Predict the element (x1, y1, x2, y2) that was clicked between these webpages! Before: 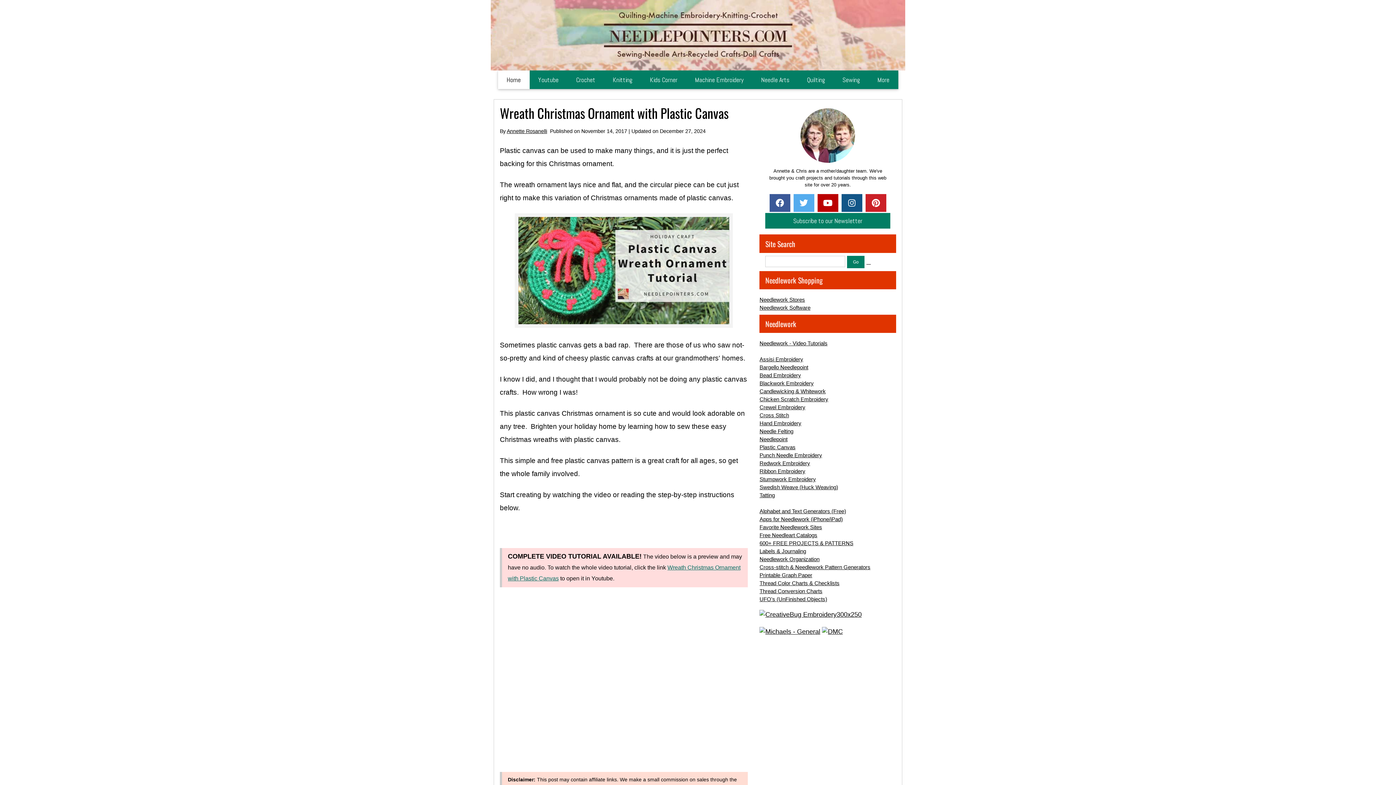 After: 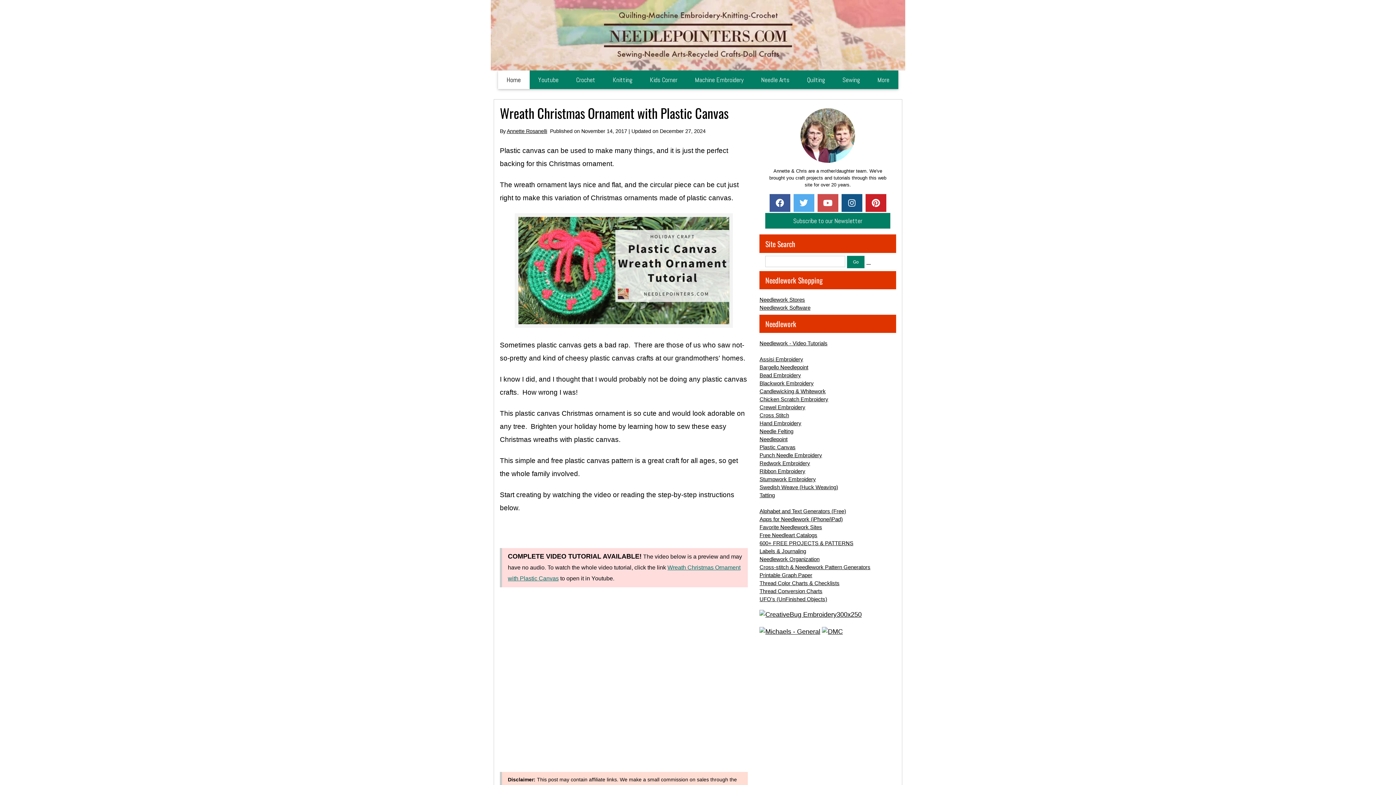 Action: label: Youtube bbox: (817, 194, 838, 212)